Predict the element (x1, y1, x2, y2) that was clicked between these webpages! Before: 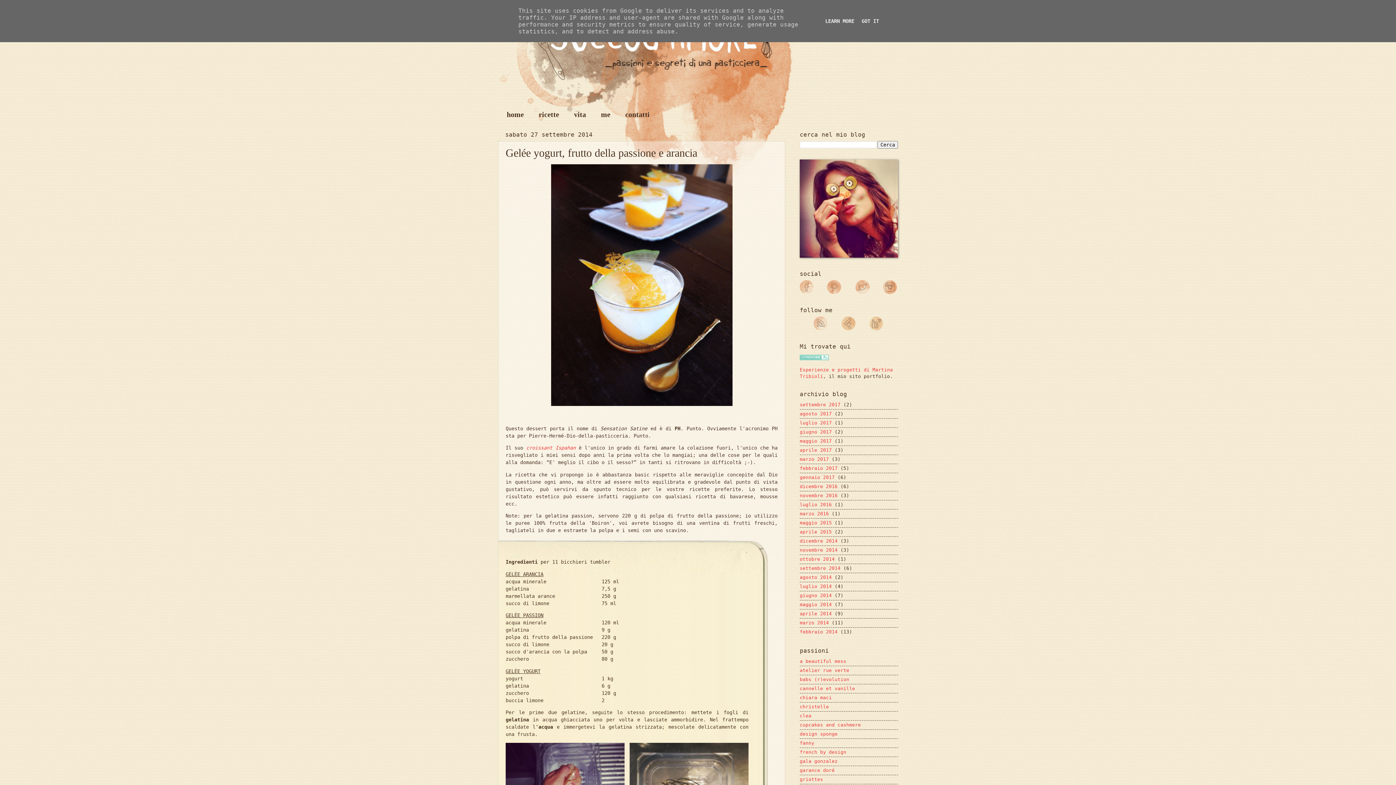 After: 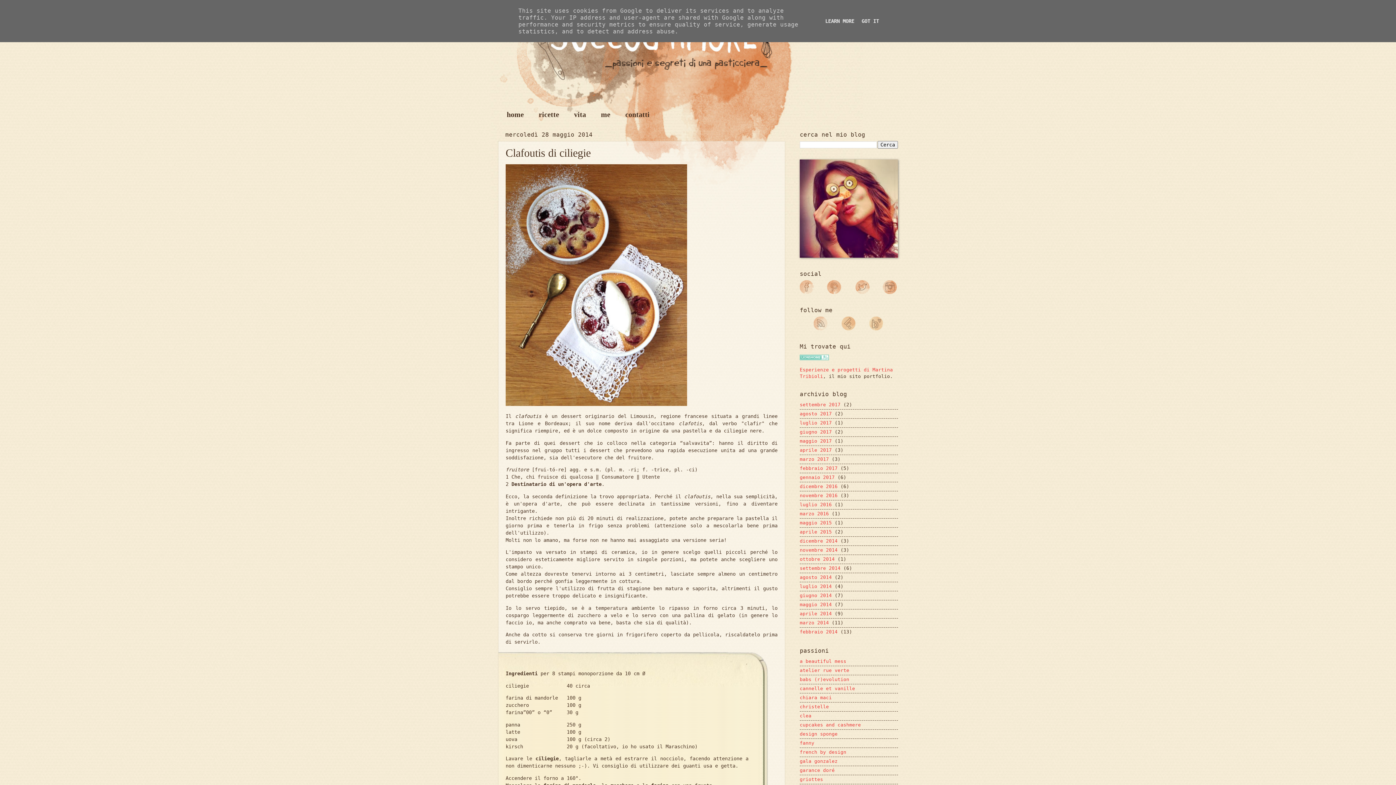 Action: label: maggio 2014 bbox: (800, 602, 832, 607)